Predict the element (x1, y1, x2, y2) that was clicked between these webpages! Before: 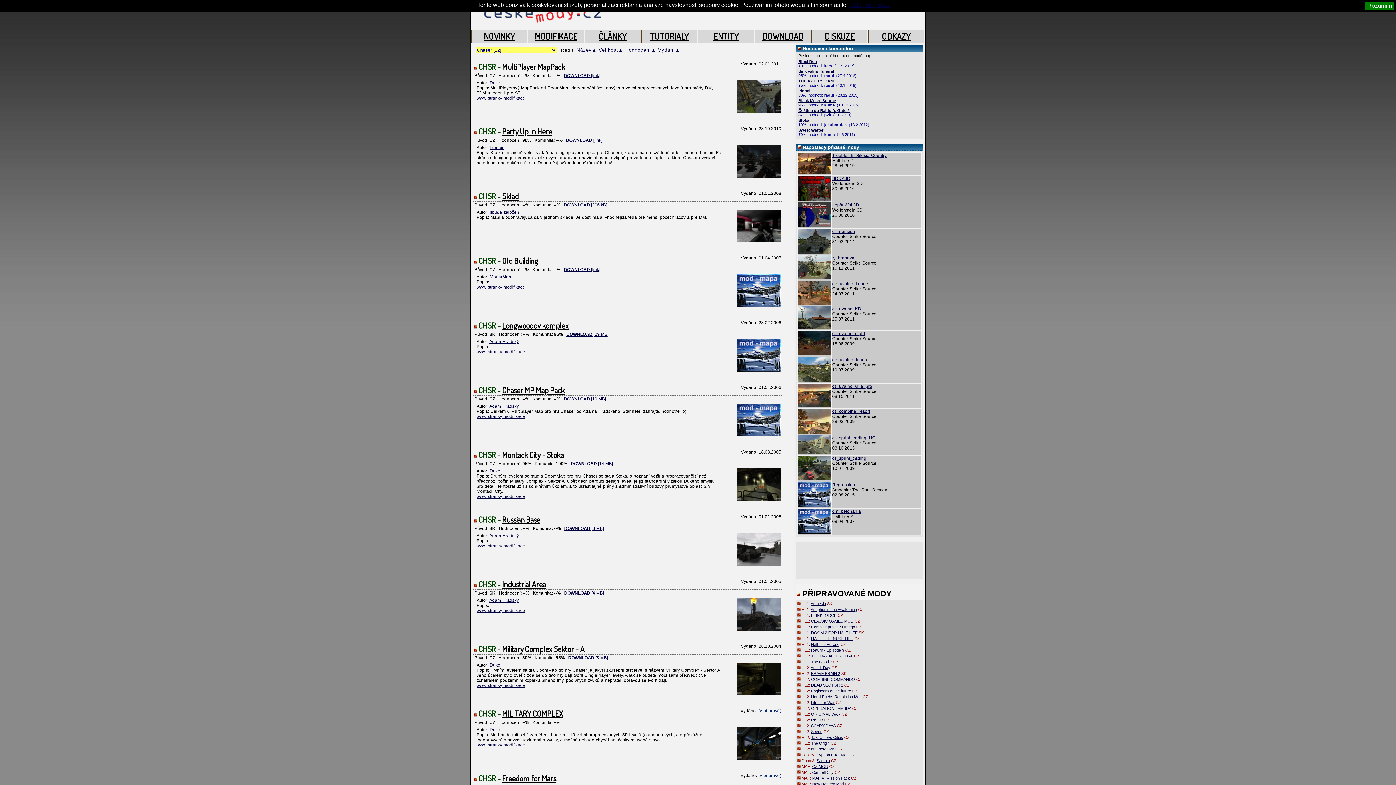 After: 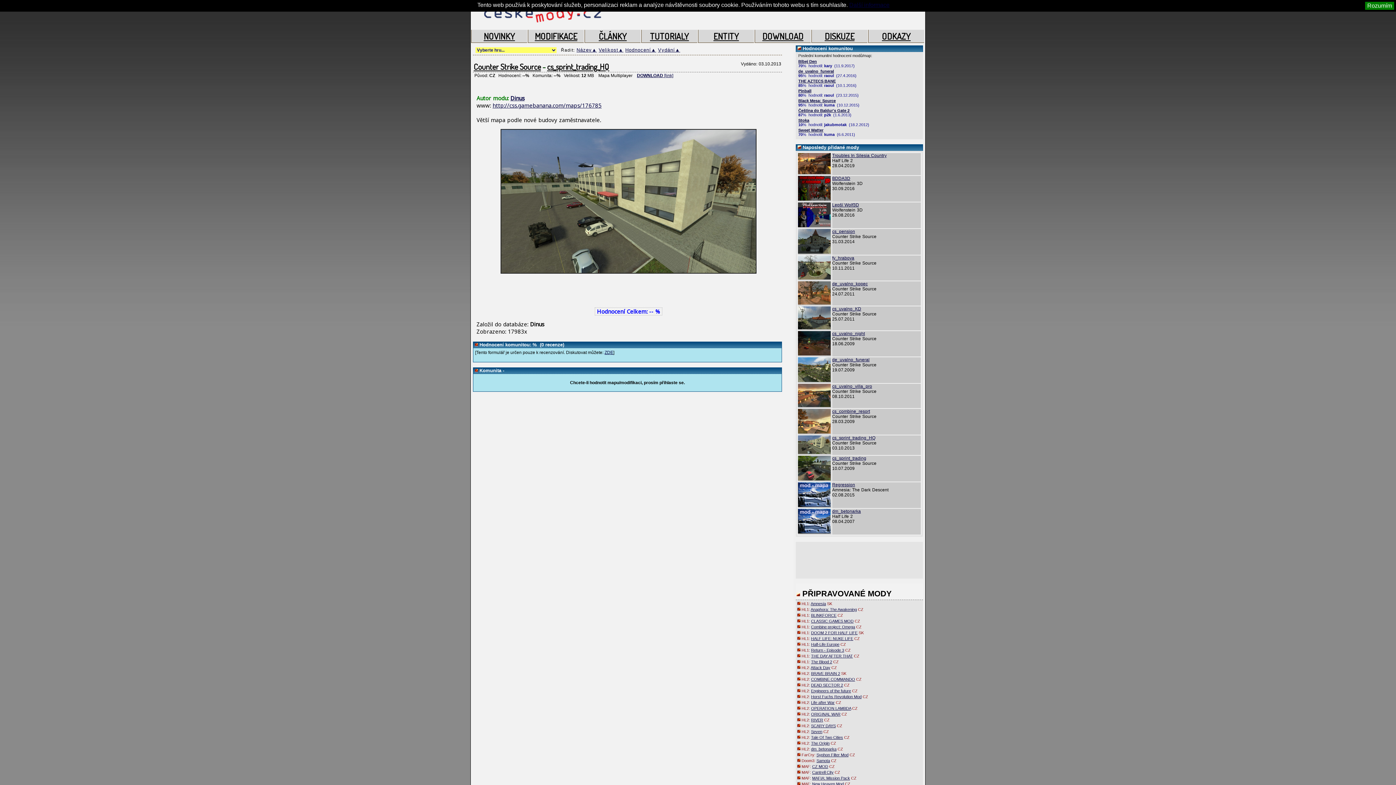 Action: label: cs_sprint_trading_HQ bbox: (832, 435, 875, 440)